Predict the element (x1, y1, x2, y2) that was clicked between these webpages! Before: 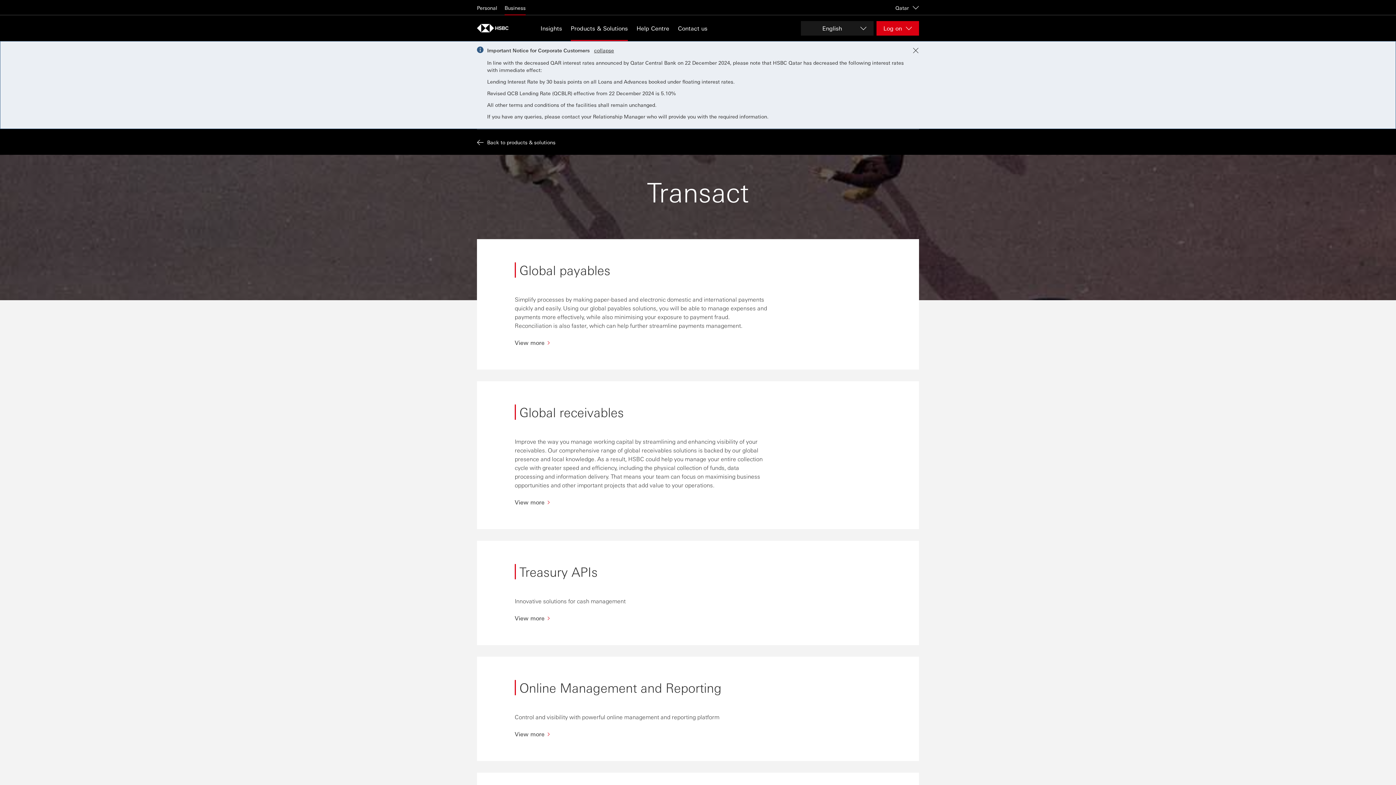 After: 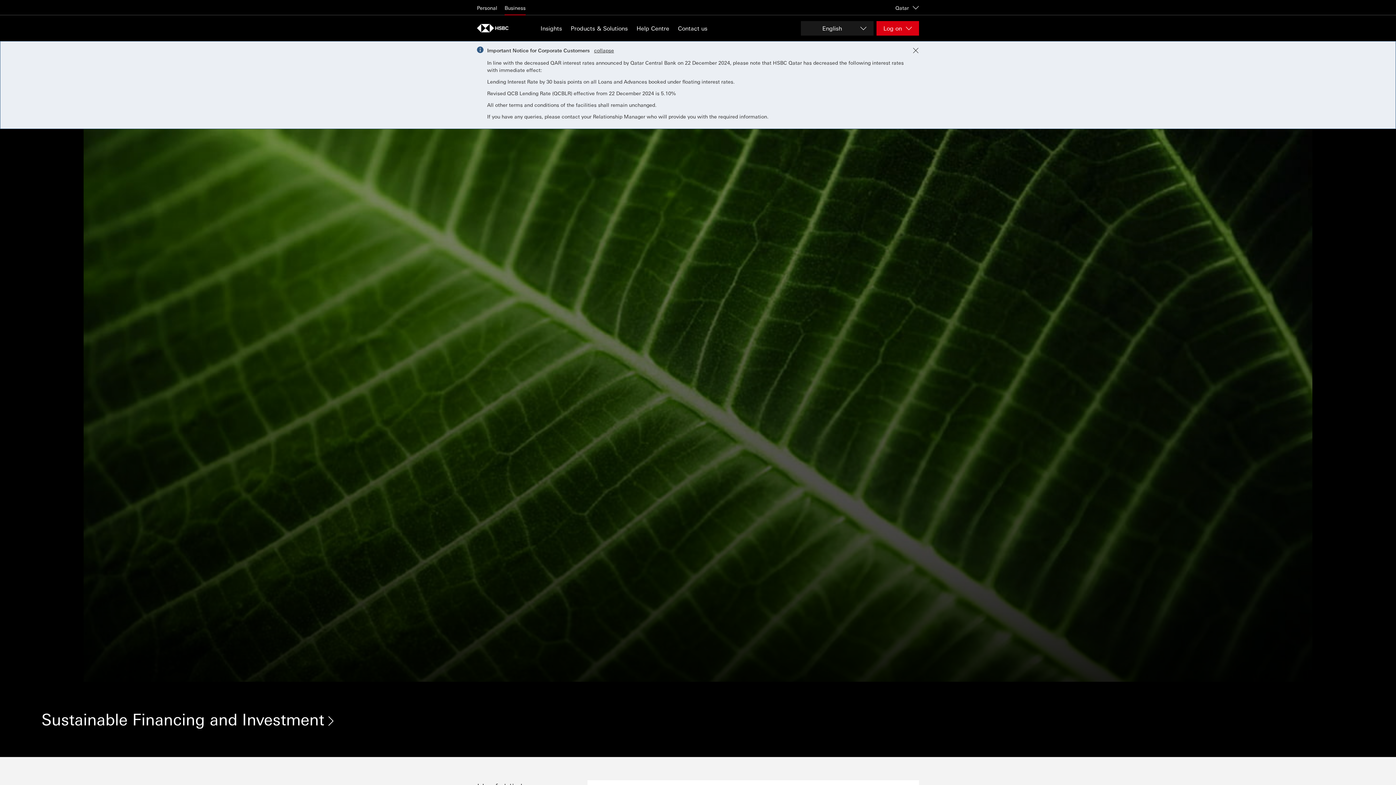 Action: bbox: (477, 24, 513, 32) label: Go to home page